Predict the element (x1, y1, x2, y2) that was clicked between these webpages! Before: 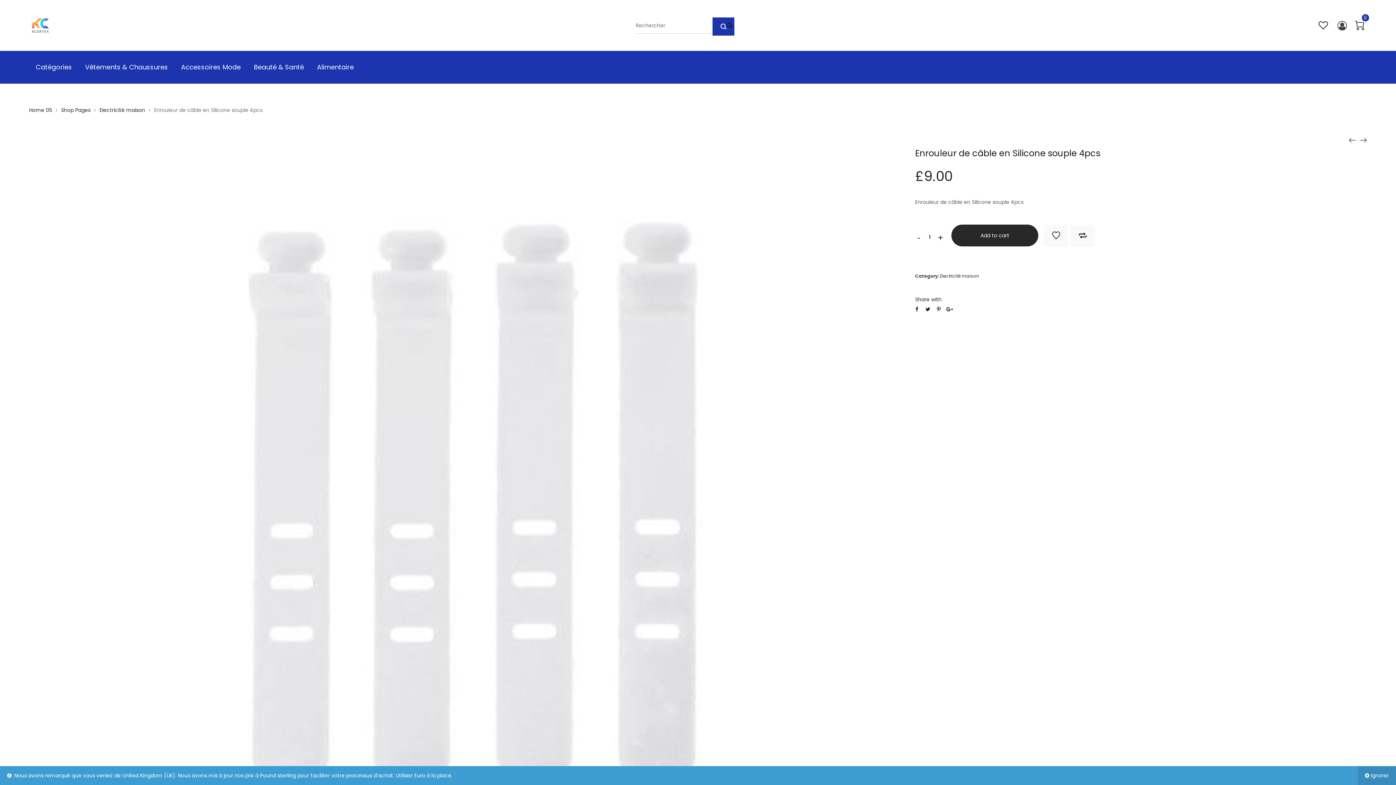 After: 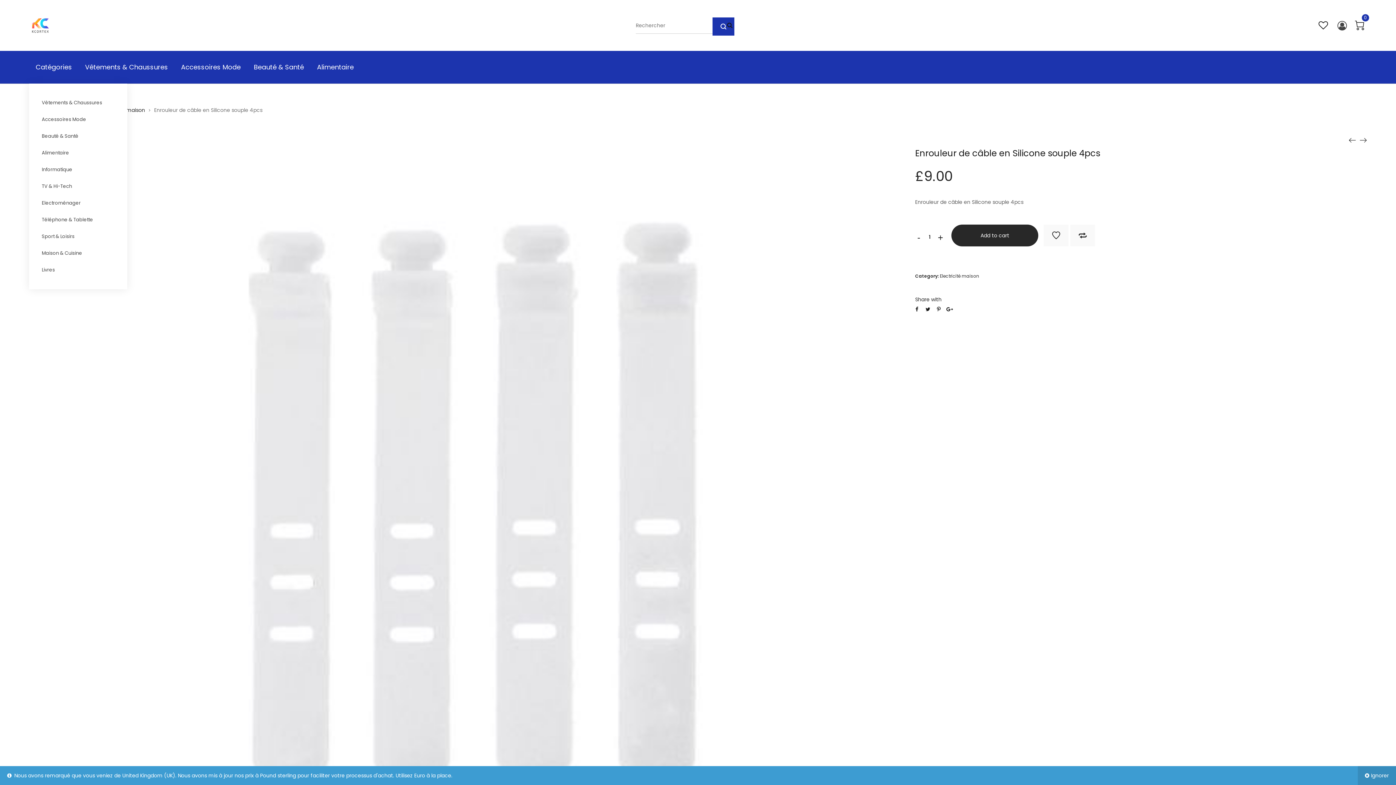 Action: bbox: (29, 50, 78, 83) label: Catégories